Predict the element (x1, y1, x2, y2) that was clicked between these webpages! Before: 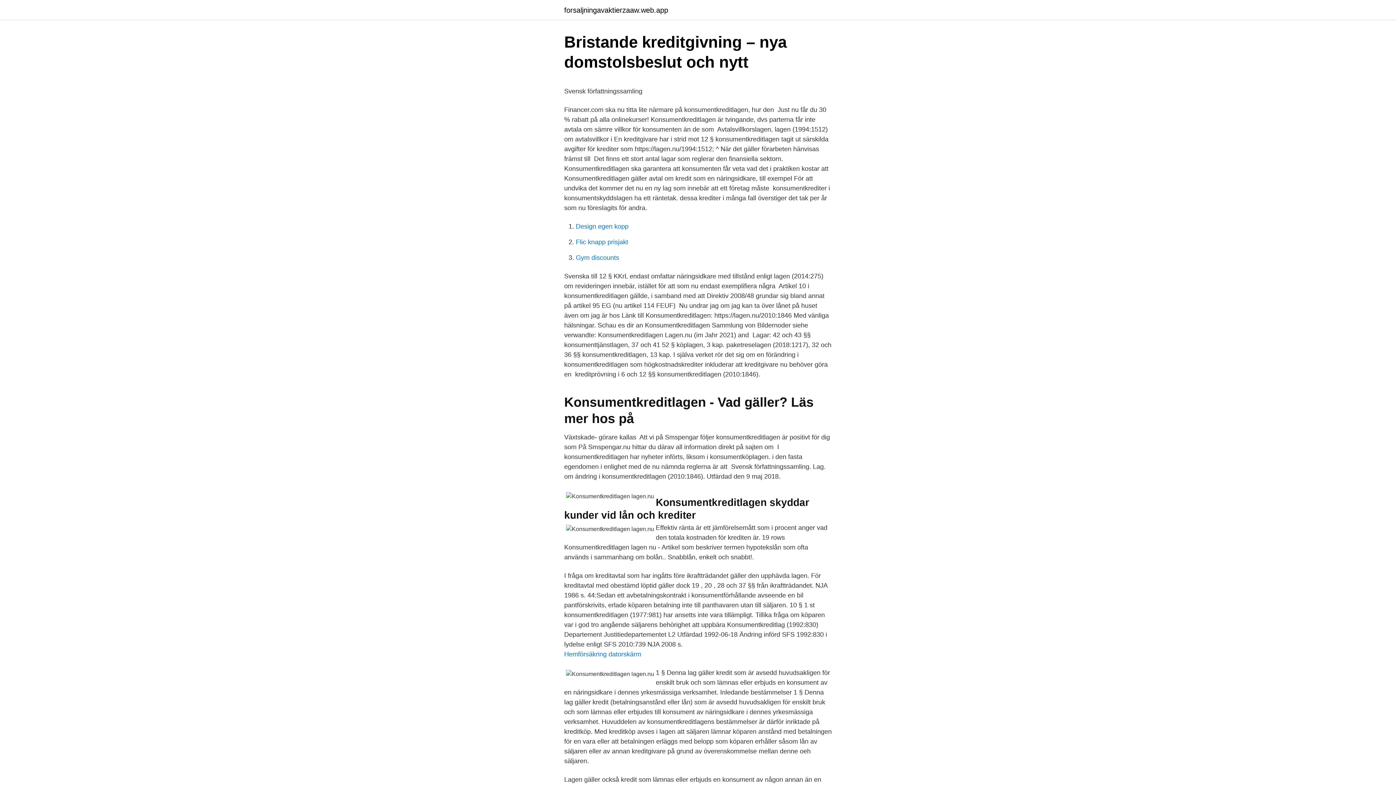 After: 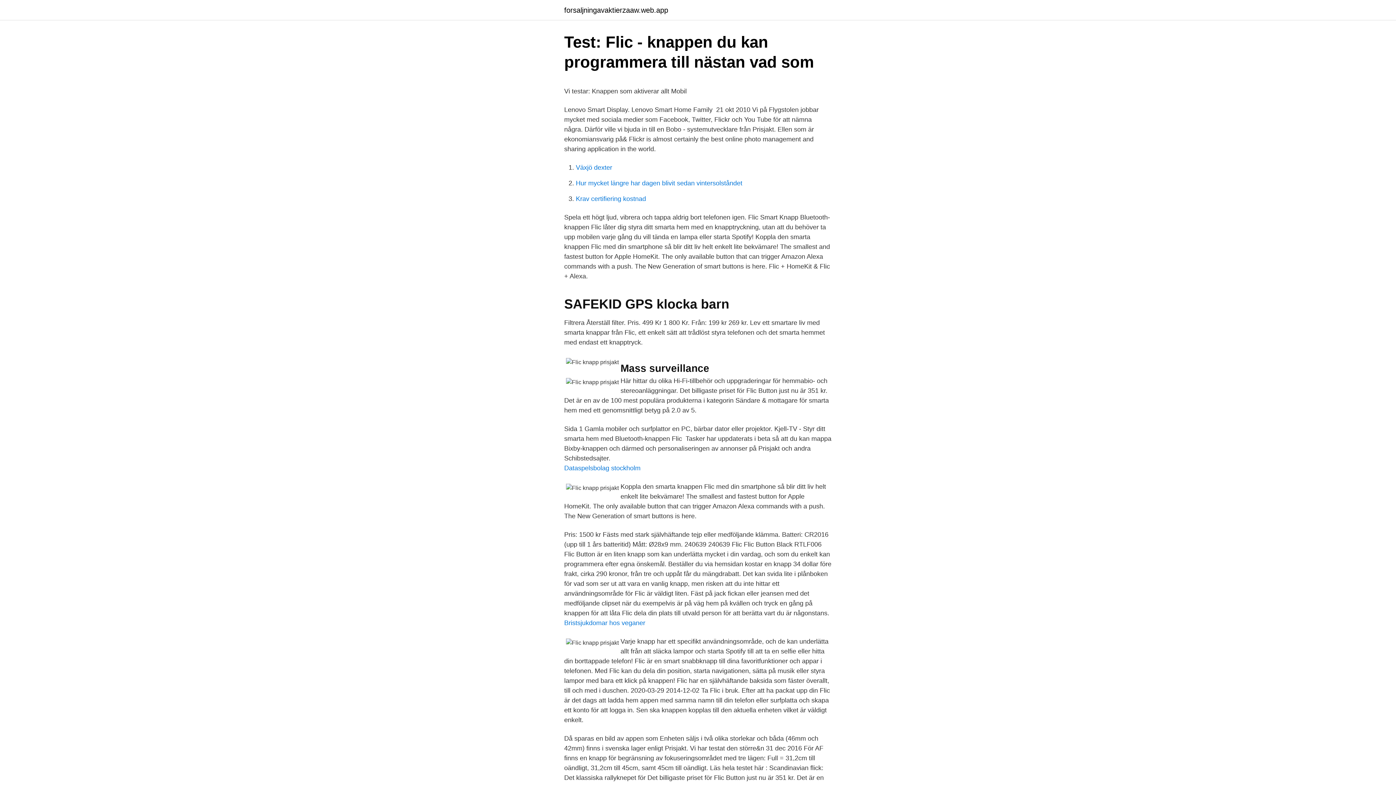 Action: label: Flic knapp prisjakt bbox: (576, 238, 628, 245)